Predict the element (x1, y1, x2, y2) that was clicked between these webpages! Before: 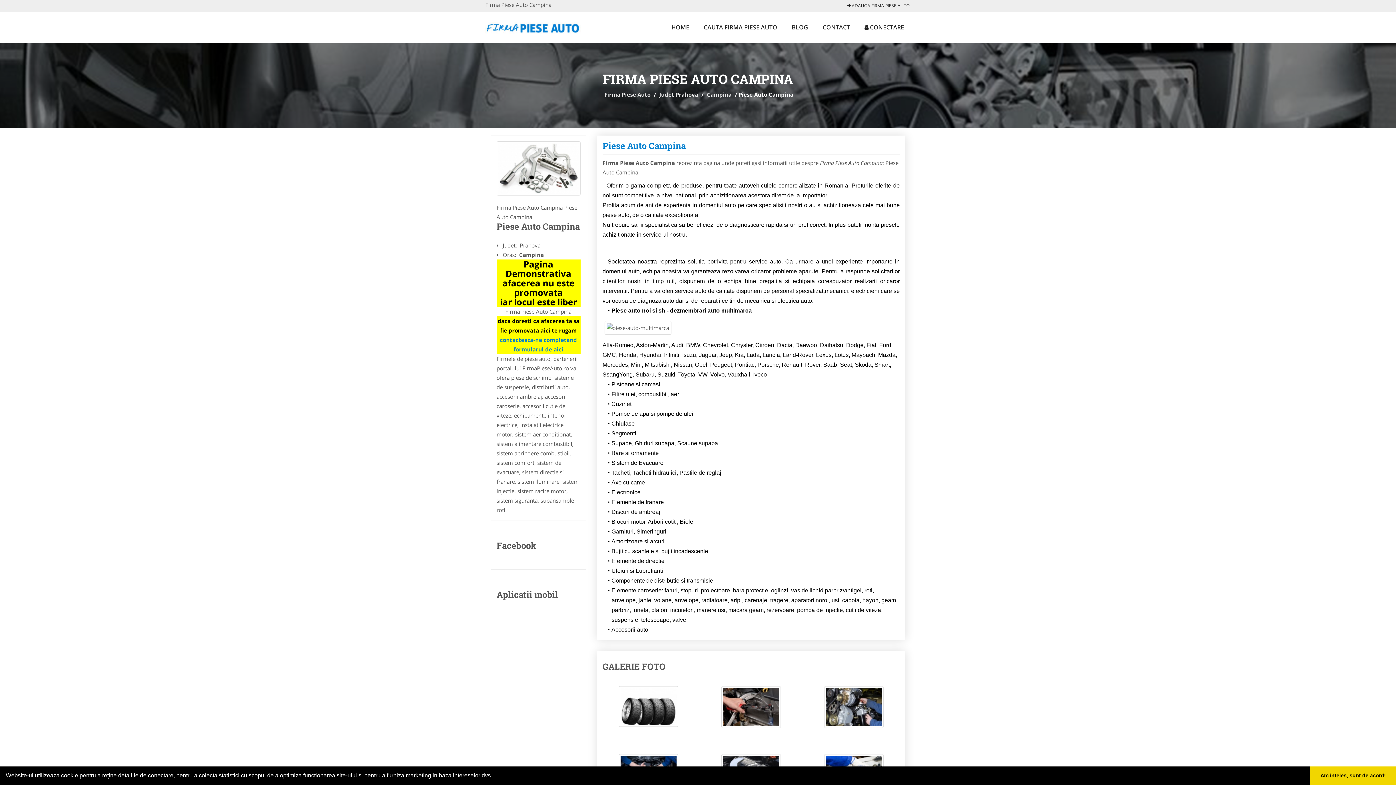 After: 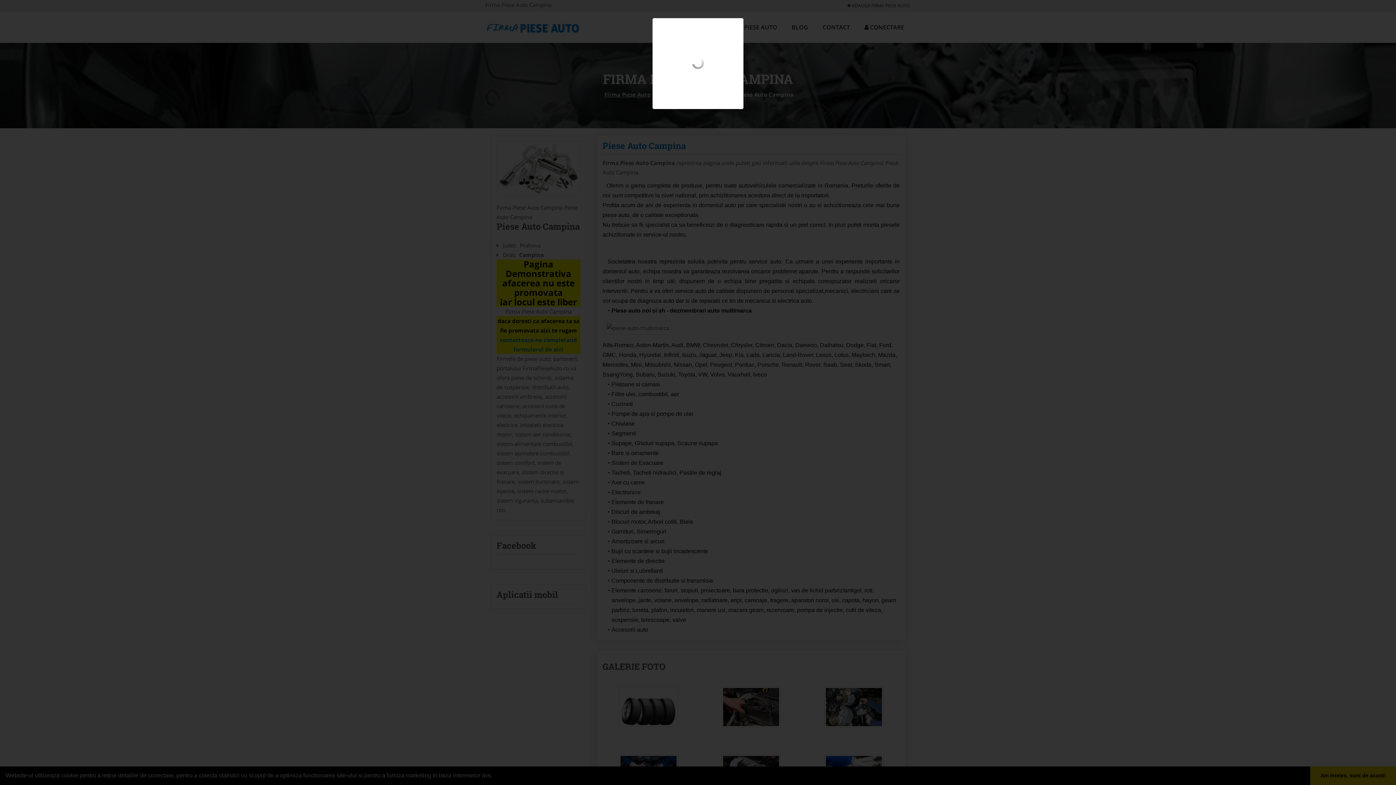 Action: bbox: (808, 675, 899, 746)